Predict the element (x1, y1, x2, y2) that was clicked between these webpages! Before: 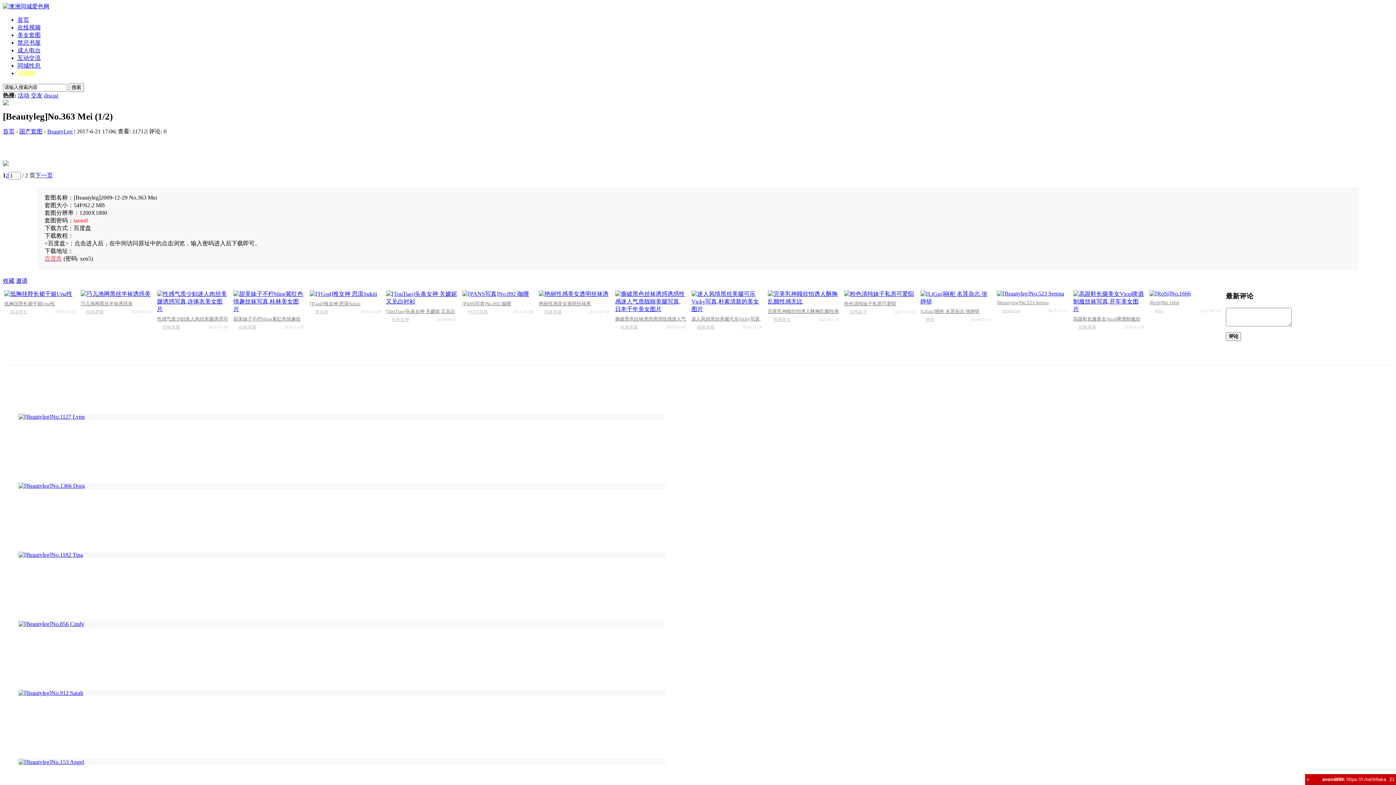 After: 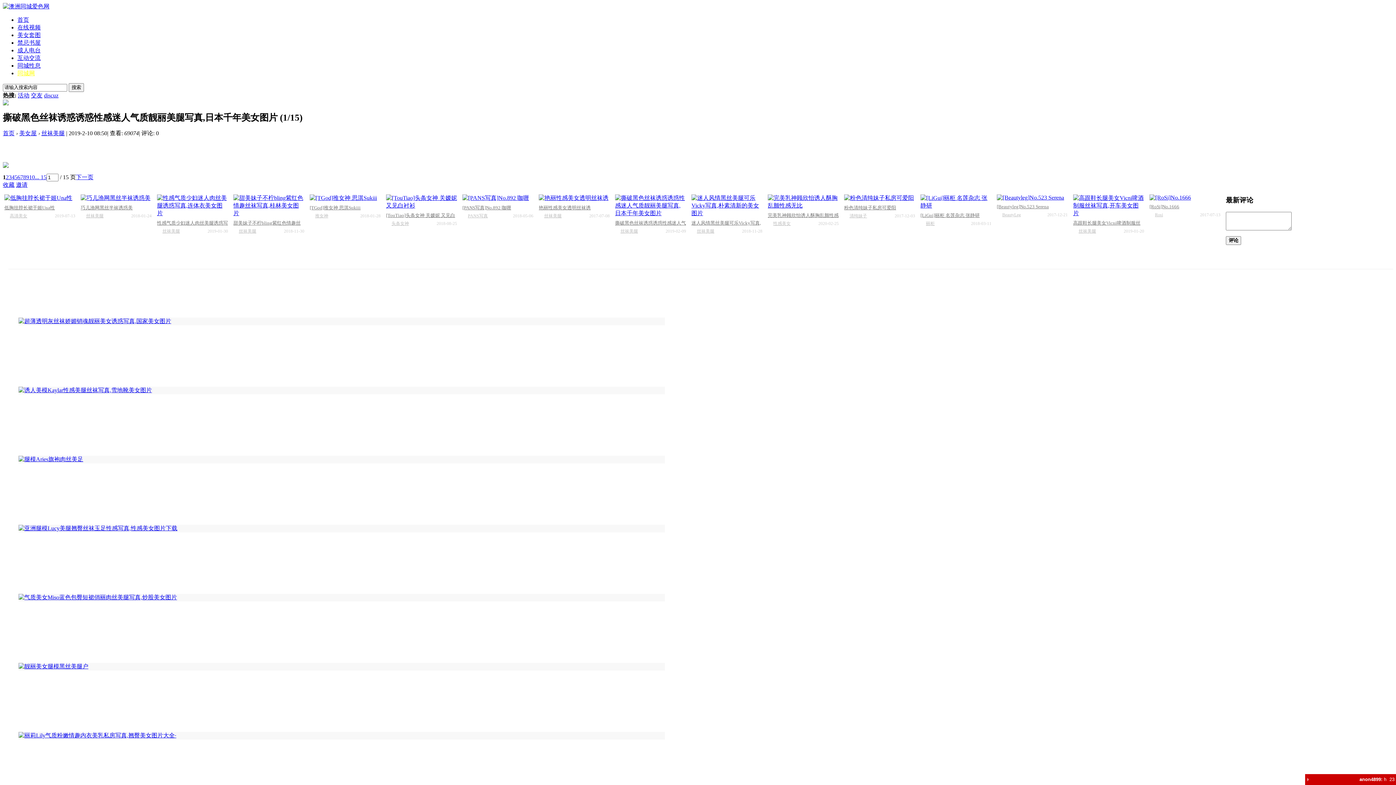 Action: bbox: (615, 290, 686, 313)